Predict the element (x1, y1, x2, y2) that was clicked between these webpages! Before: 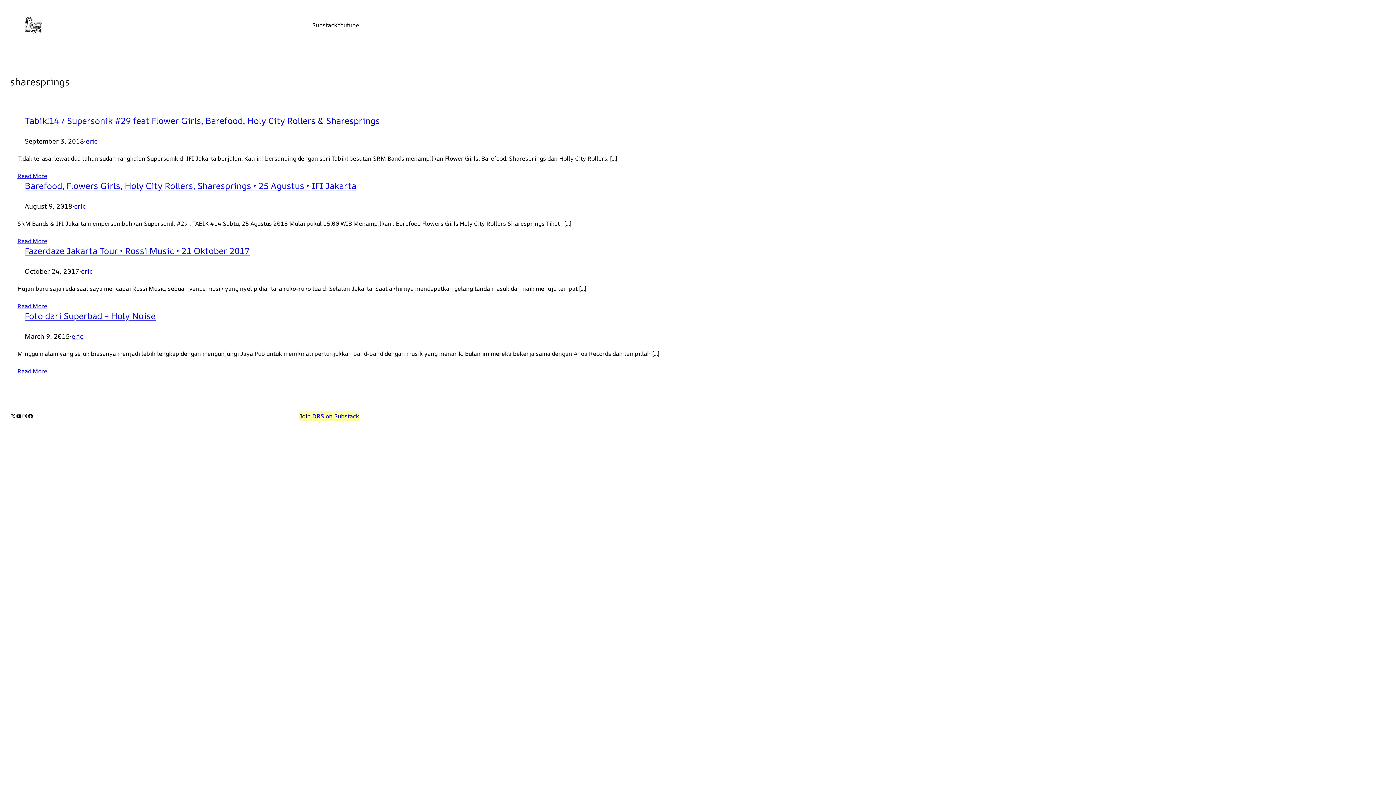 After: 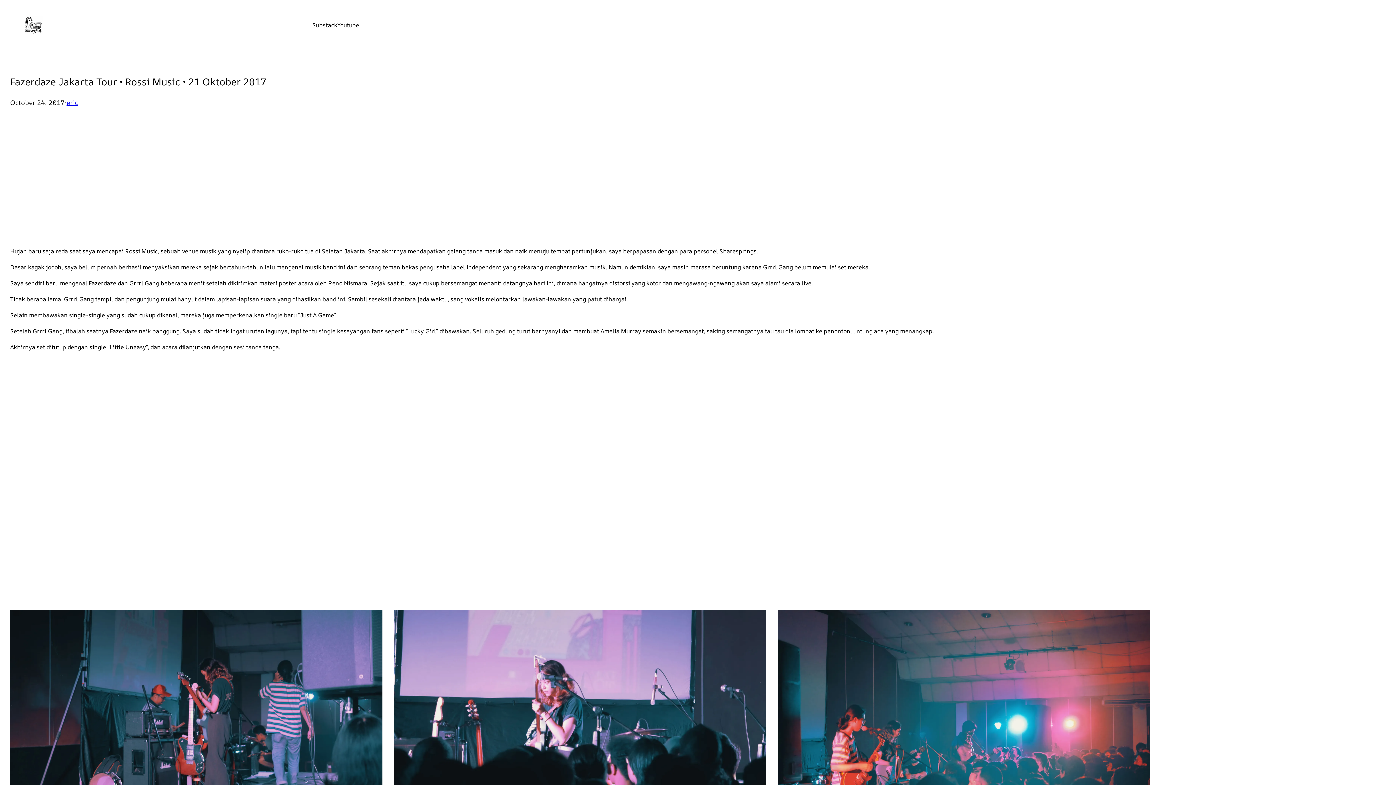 Action: bbox: (17, 301, 47, 311) label: Read More